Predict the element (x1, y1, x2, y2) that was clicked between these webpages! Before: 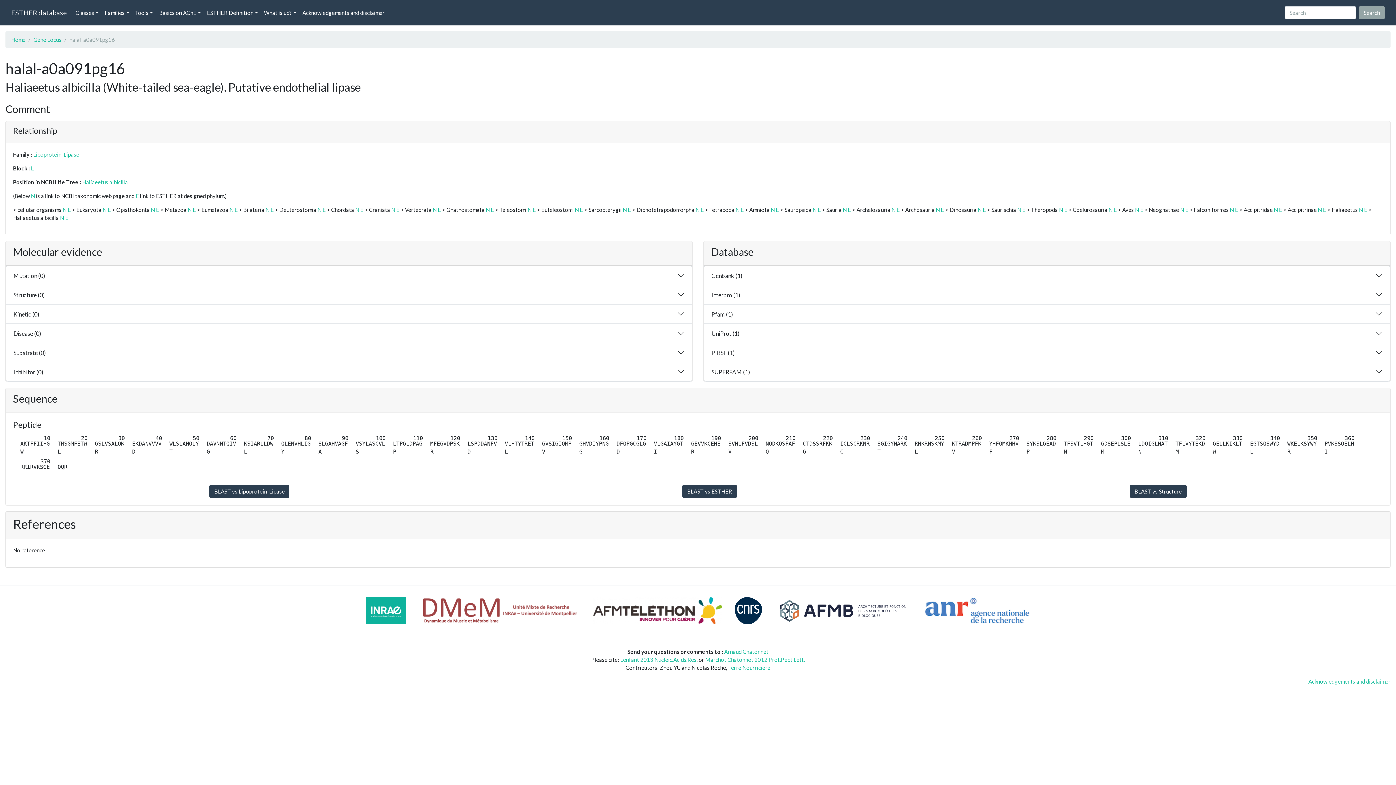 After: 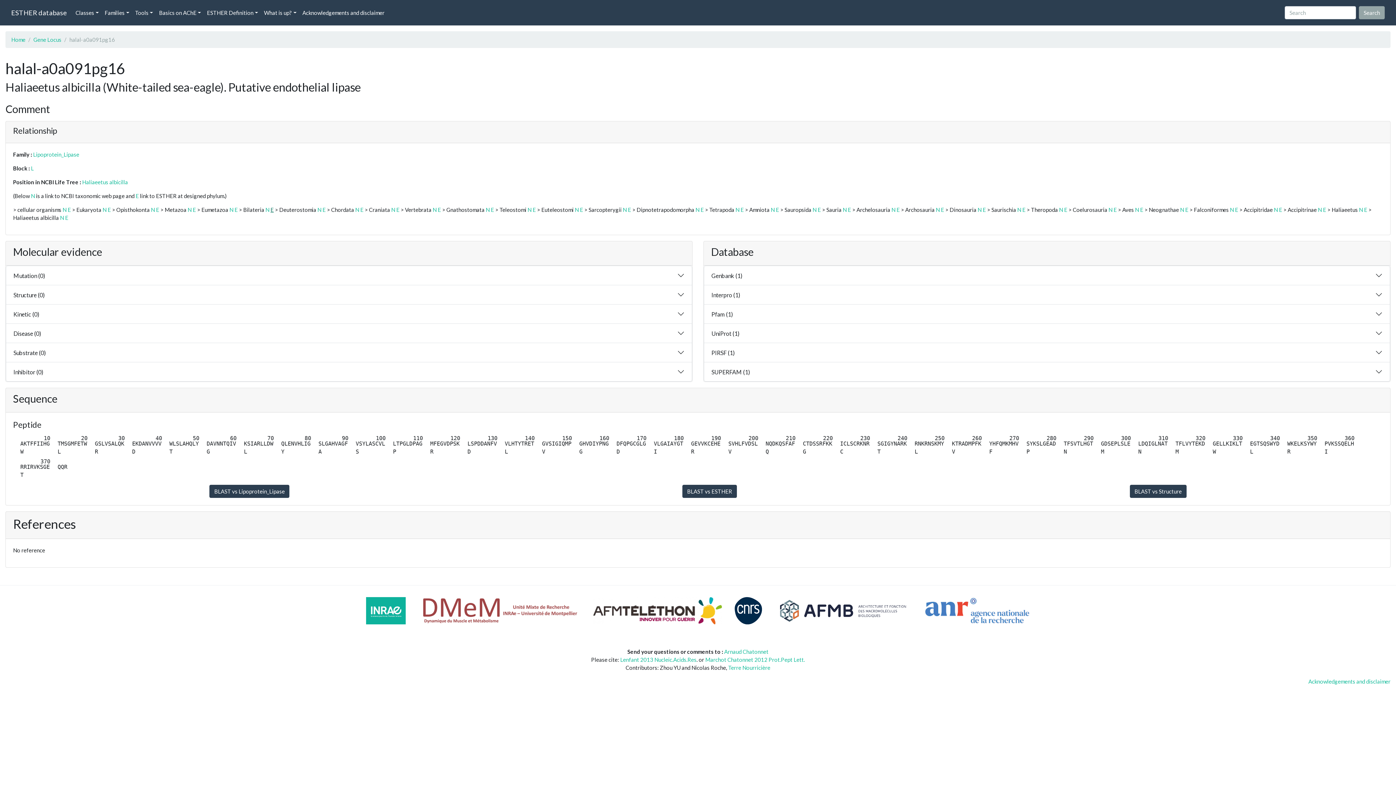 Action: bbox: (270, 206, 273, 213) label: E